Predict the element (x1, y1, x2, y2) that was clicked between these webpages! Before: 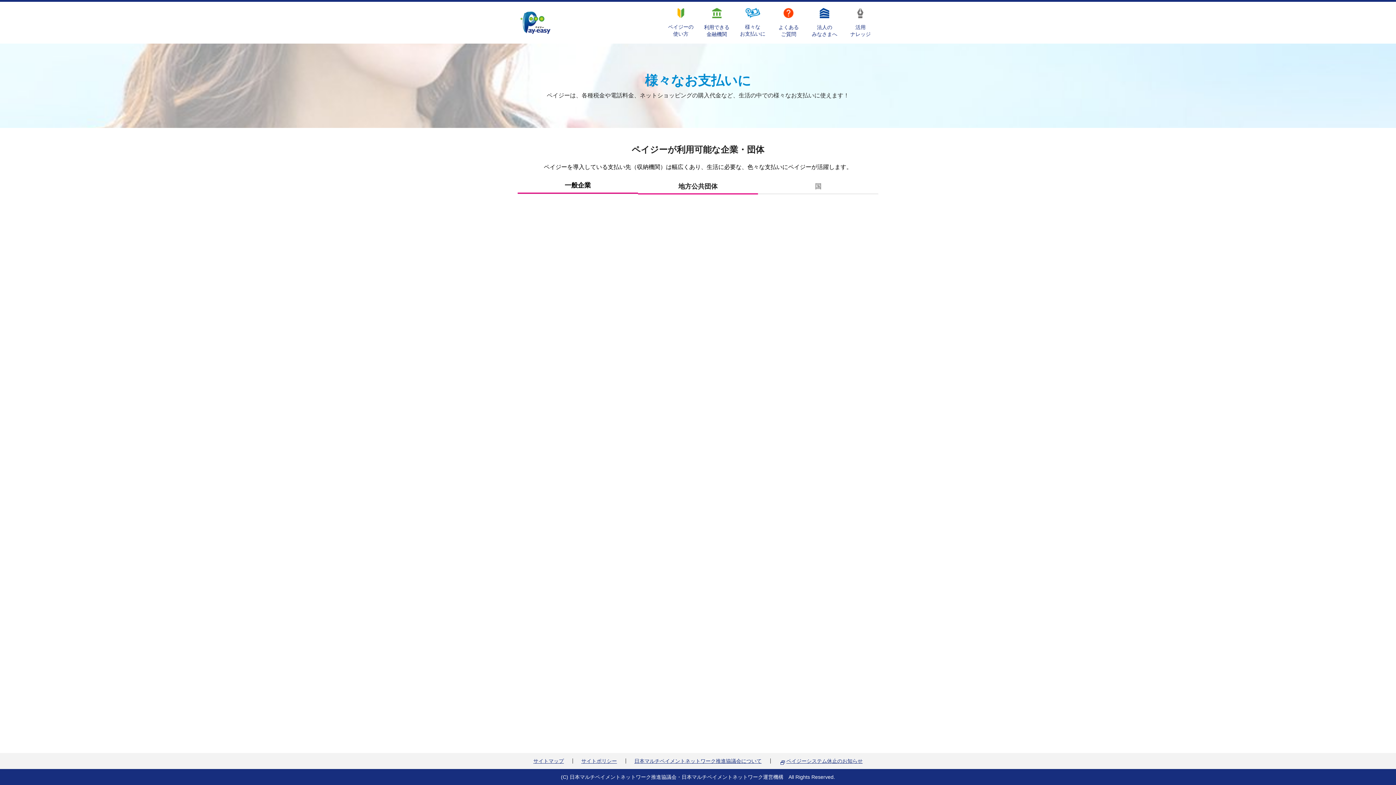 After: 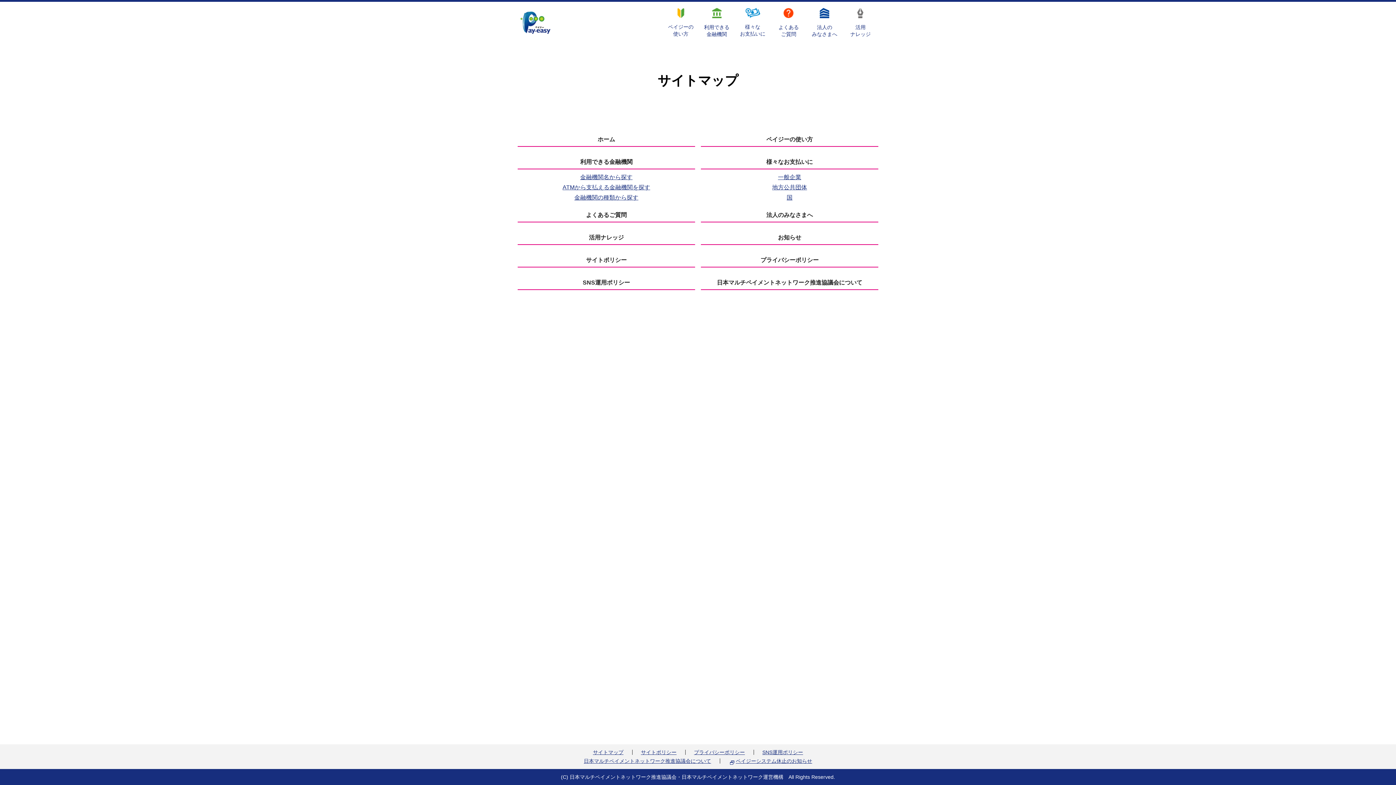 Action: label: サイトマップ bbox: (533, 758, 564, 764)